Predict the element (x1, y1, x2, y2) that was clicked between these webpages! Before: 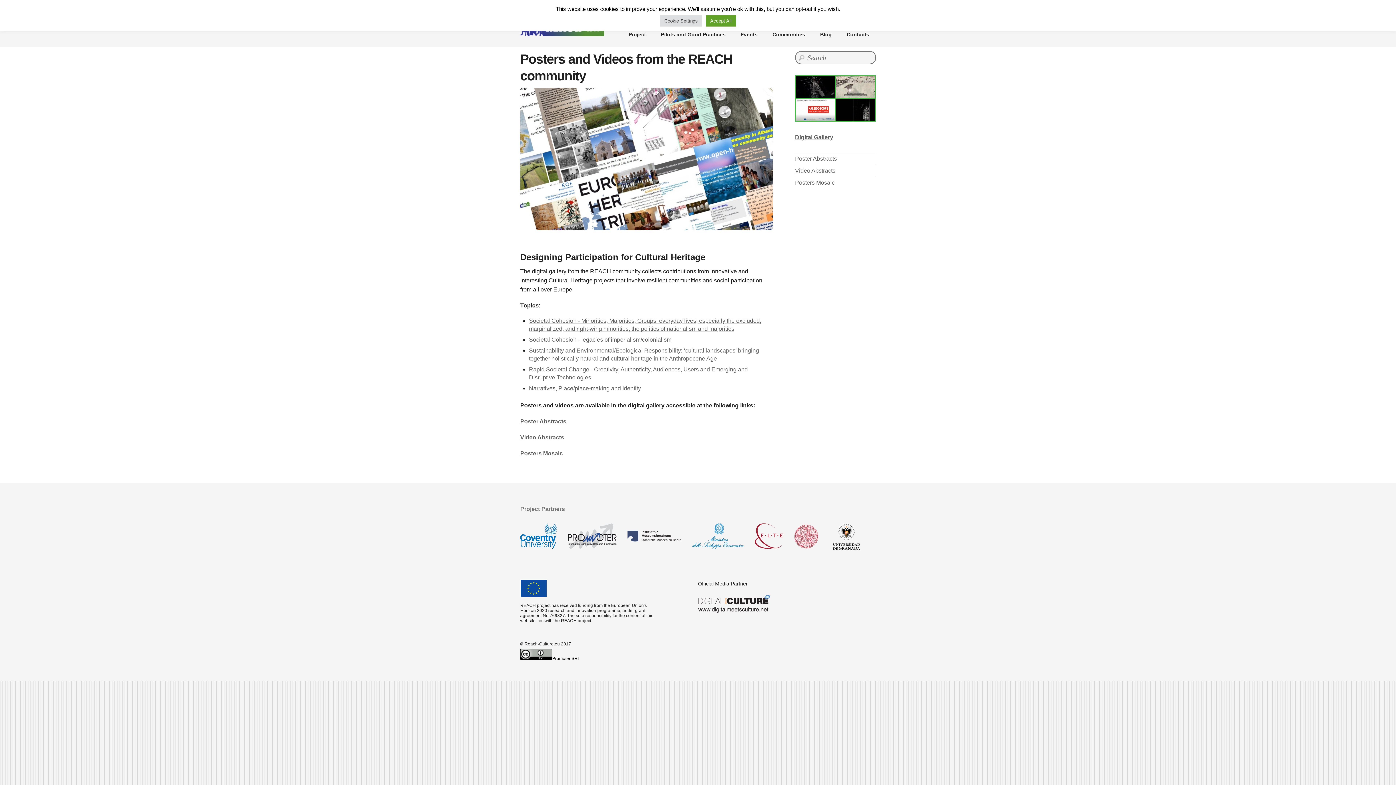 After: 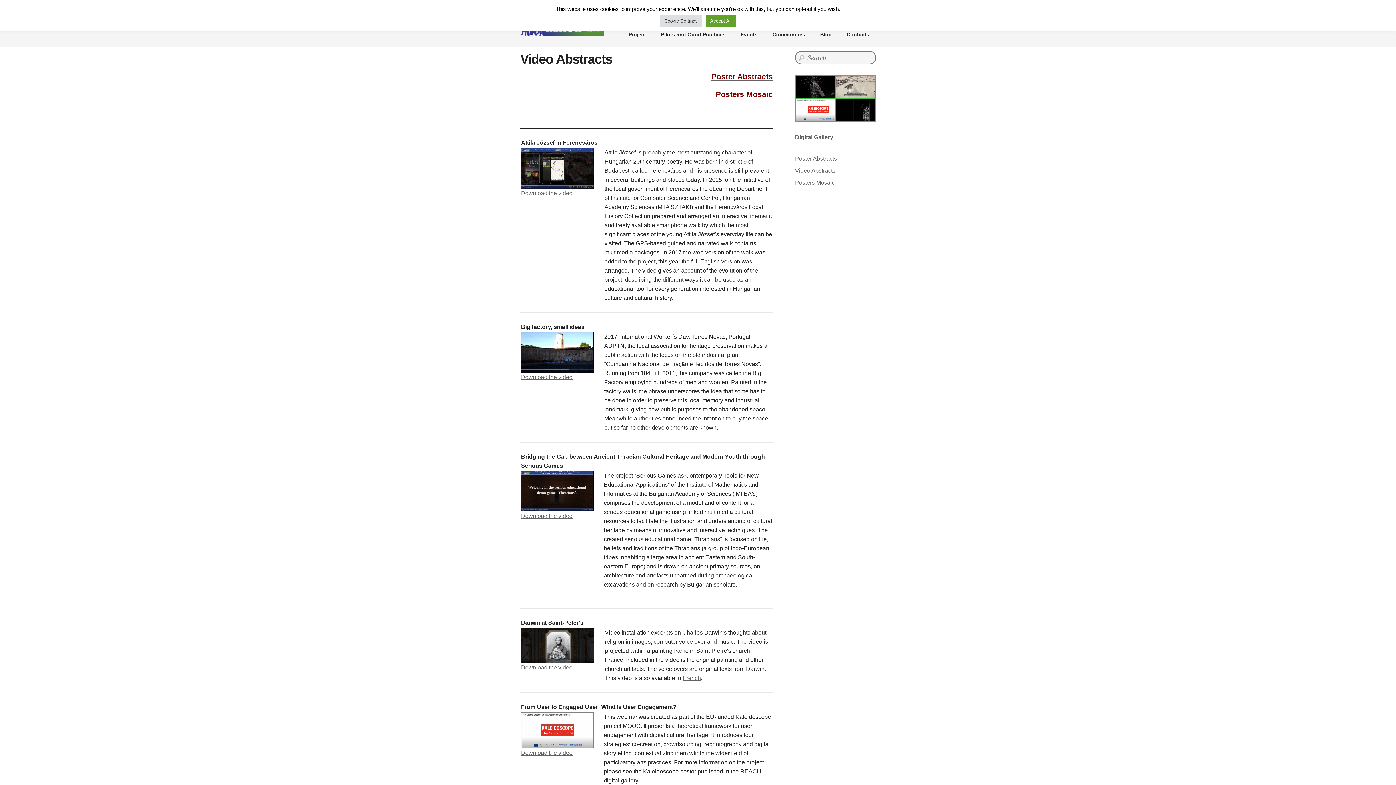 Action: bbox: (520, 434, 564, 440) label: Video Abstracts